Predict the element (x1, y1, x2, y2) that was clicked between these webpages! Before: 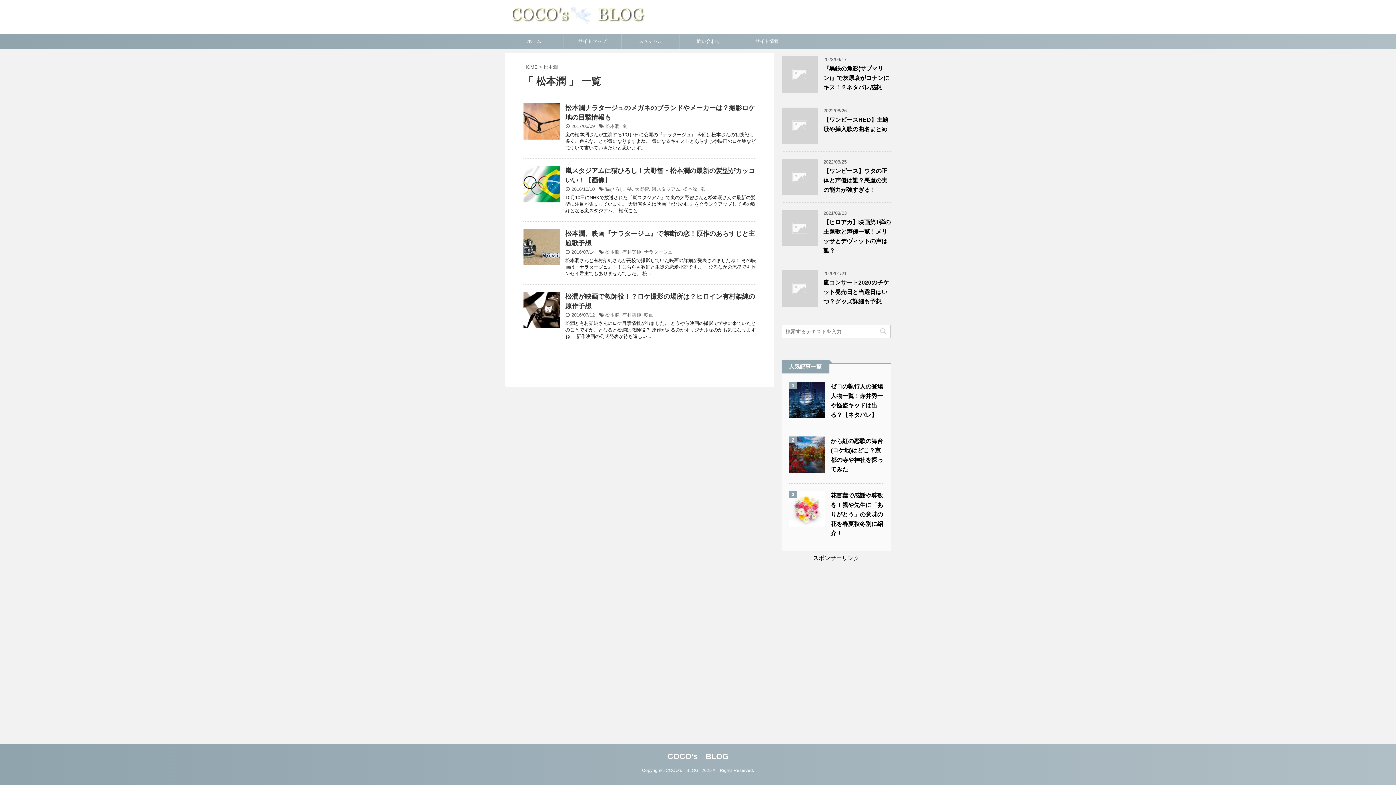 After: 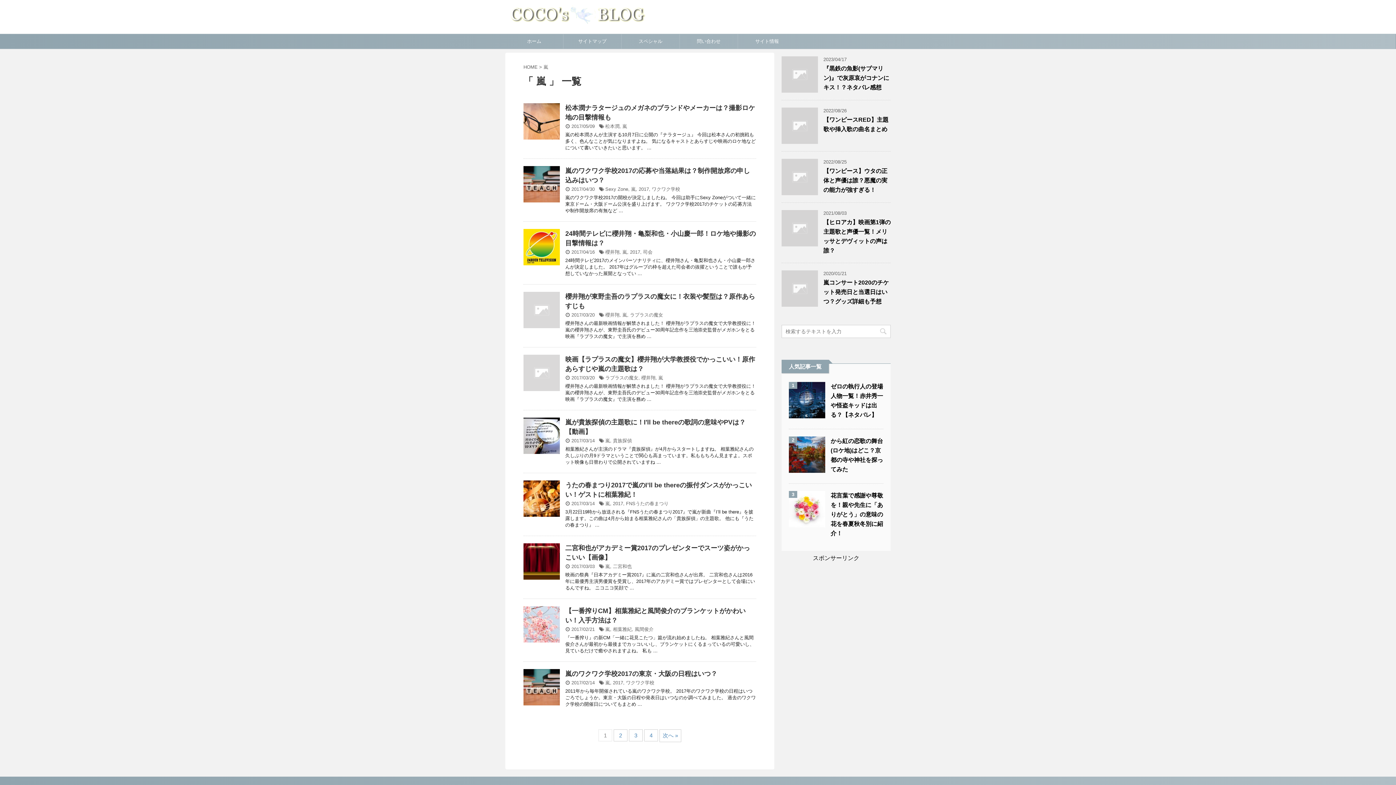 Action: bbox: (622, 123, 627, 129) label: 嵐